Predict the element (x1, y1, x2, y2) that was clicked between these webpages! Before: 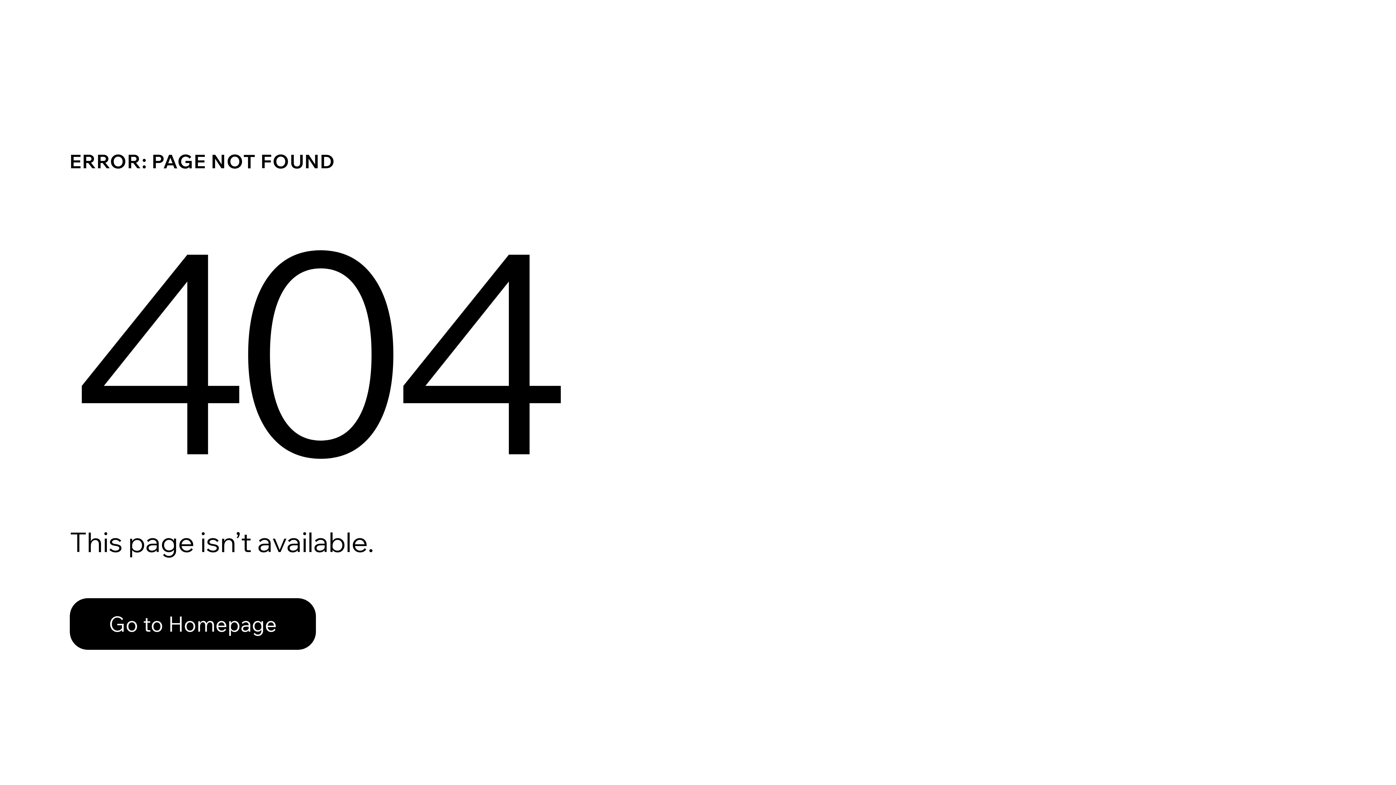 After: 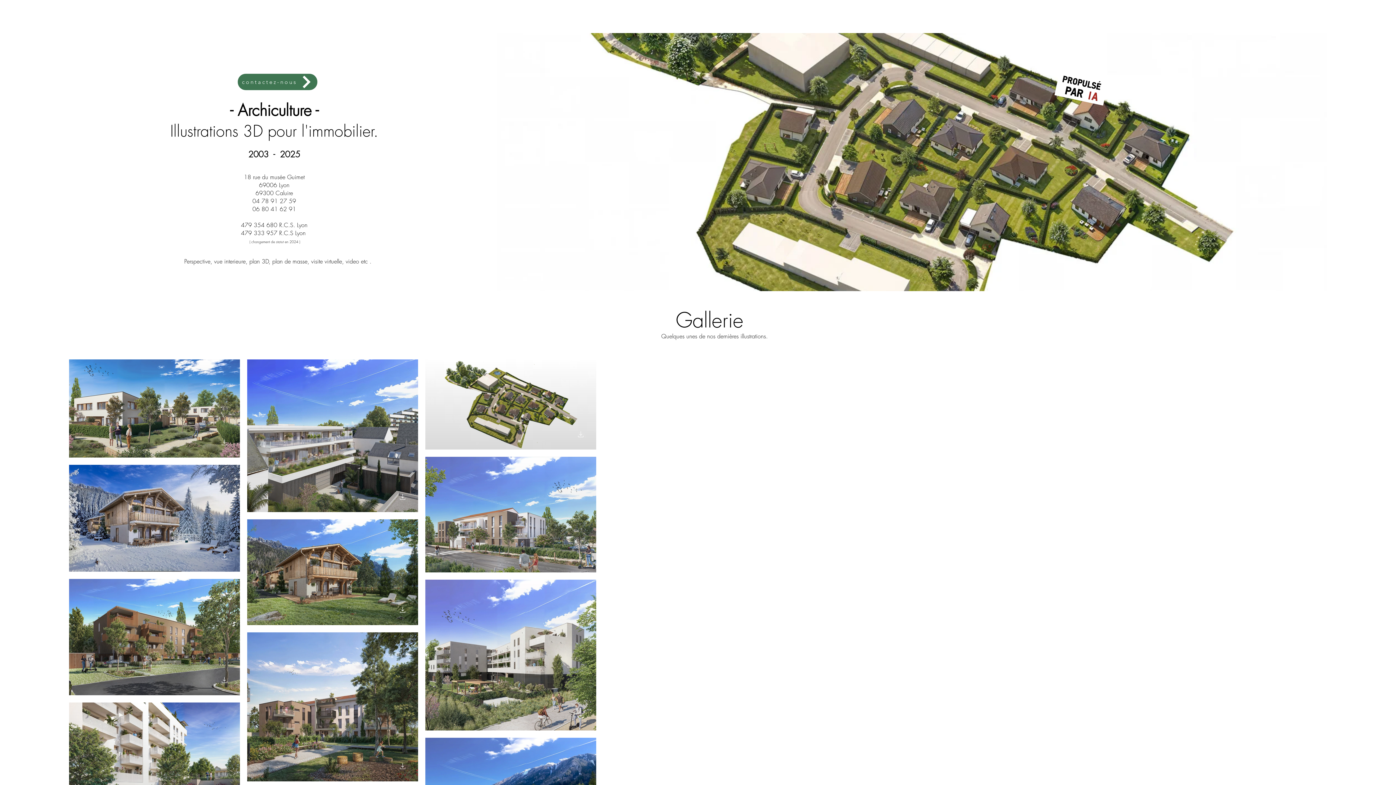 Action: label: Go to Homepage bbox: (69, 582, 768, 659)